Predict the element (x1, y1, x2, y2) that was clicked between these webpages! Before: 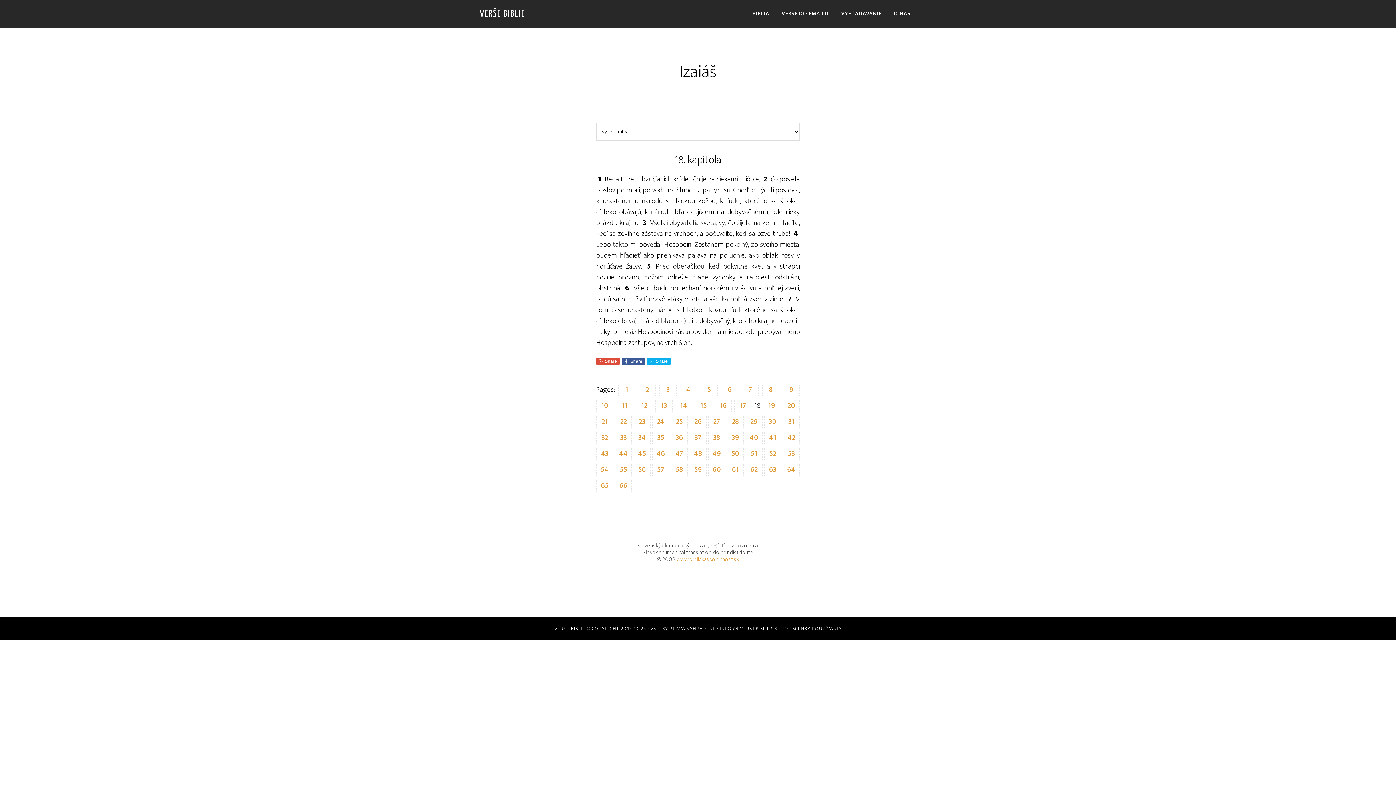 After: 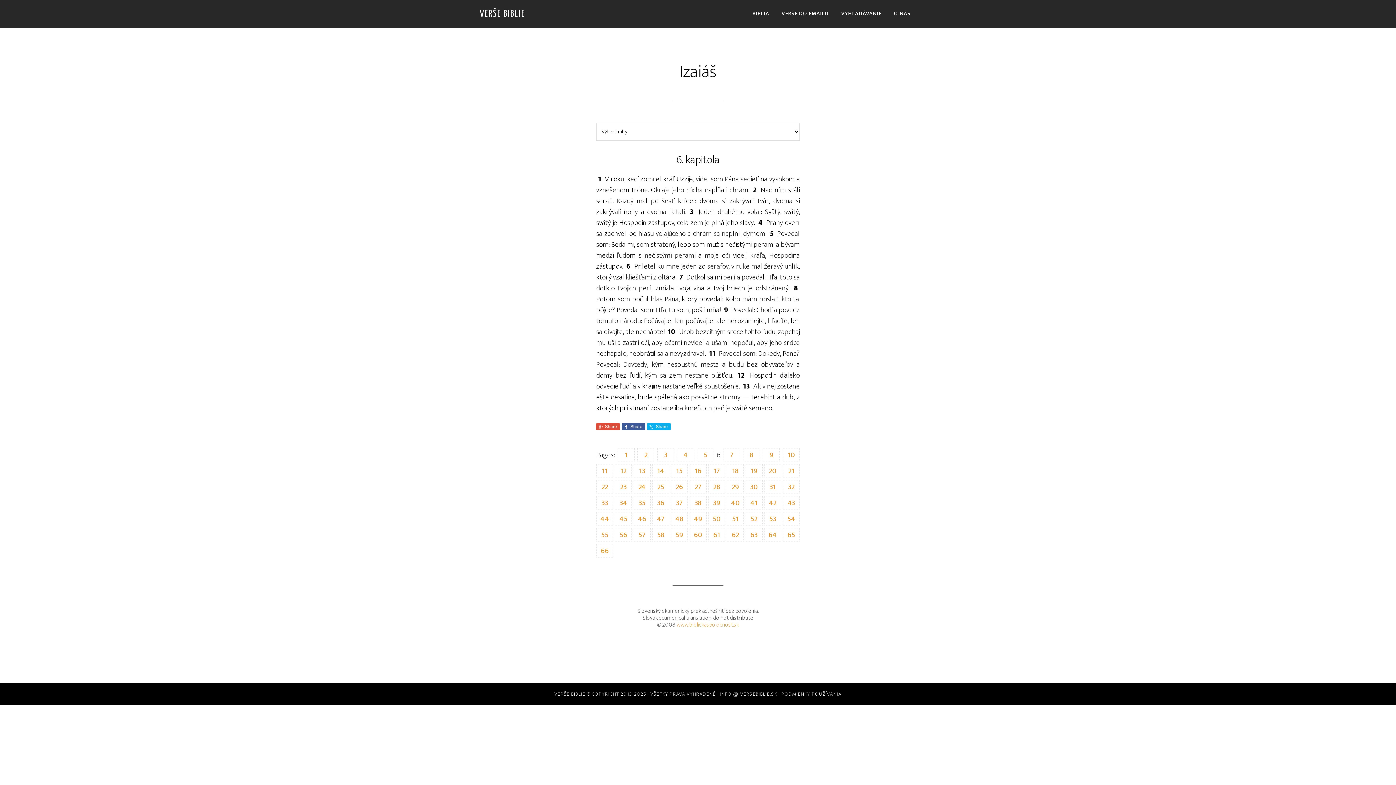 Action: bbox: (721, 382, 738, 396) label: 6